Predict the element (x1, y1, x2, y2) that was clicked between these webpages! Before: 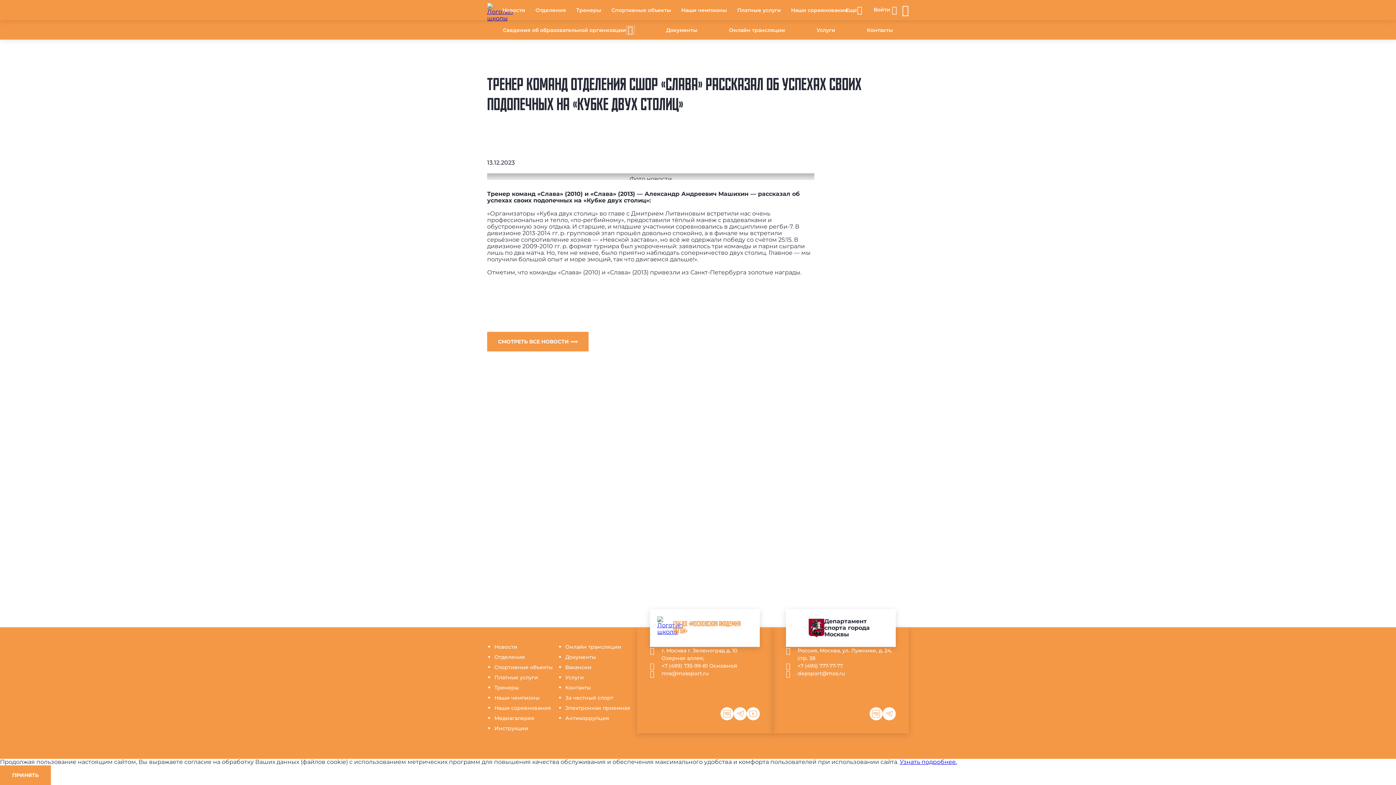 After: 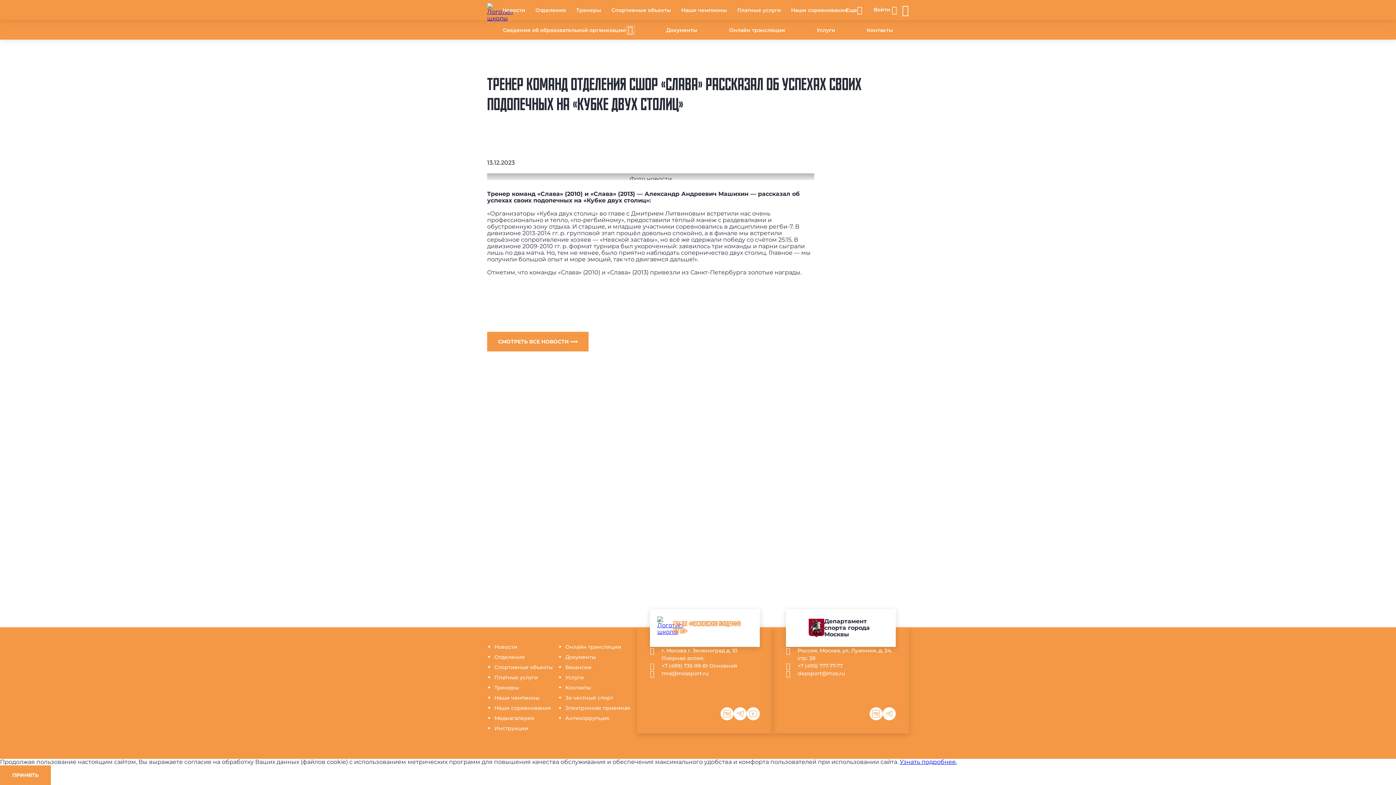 Action: bbox: (808, 616, 824, 640)